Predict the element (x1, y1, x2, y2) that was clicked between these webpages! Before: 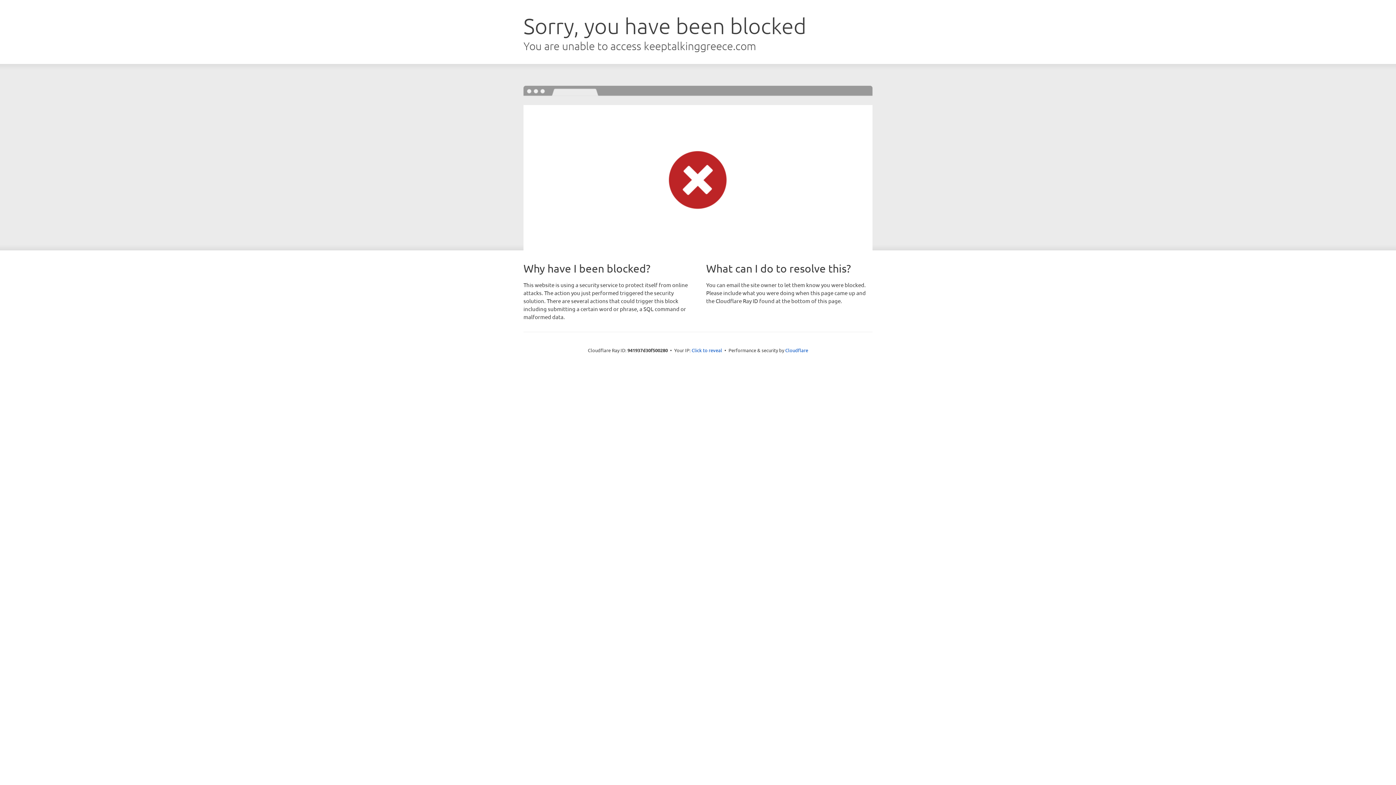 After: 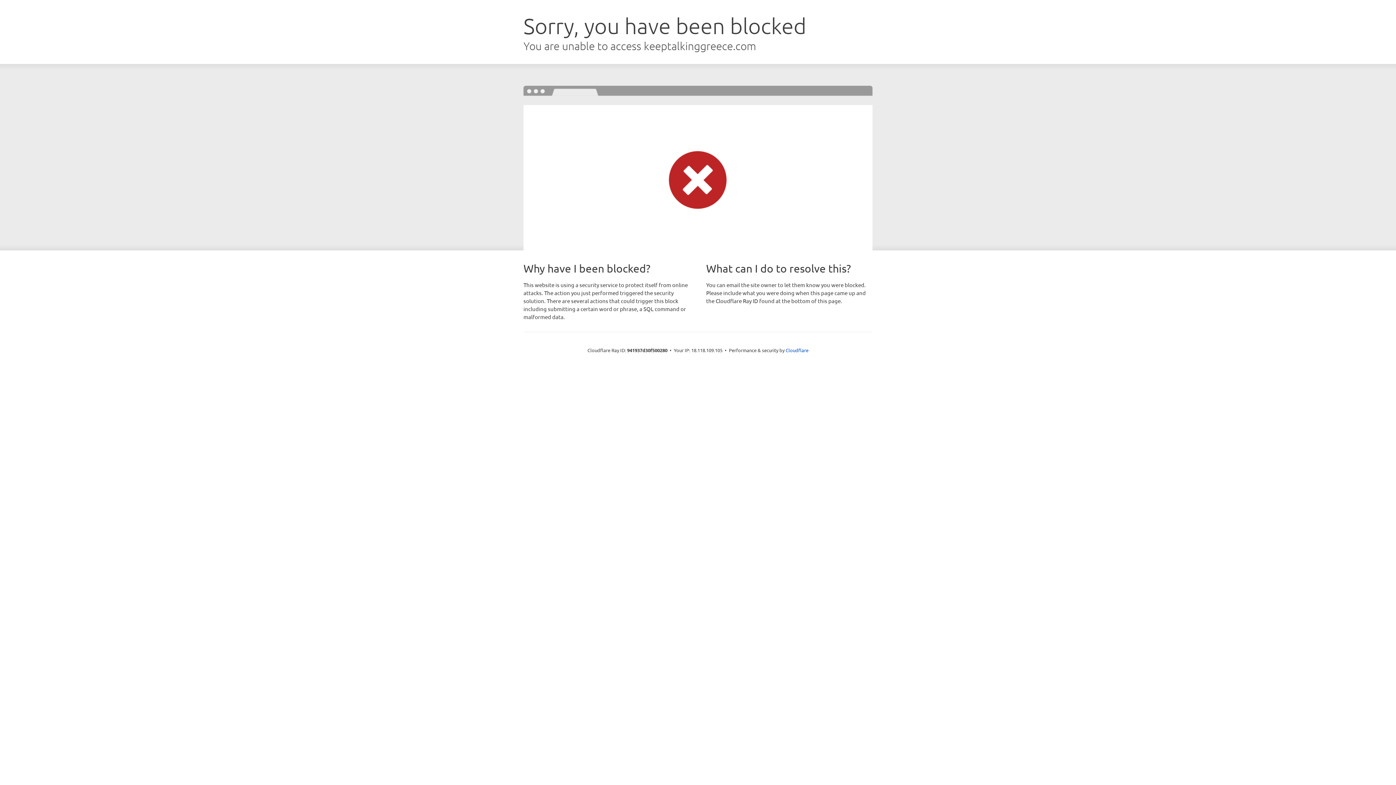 Action: label: Click to reveal bbox: (691, 346, 722, 353)